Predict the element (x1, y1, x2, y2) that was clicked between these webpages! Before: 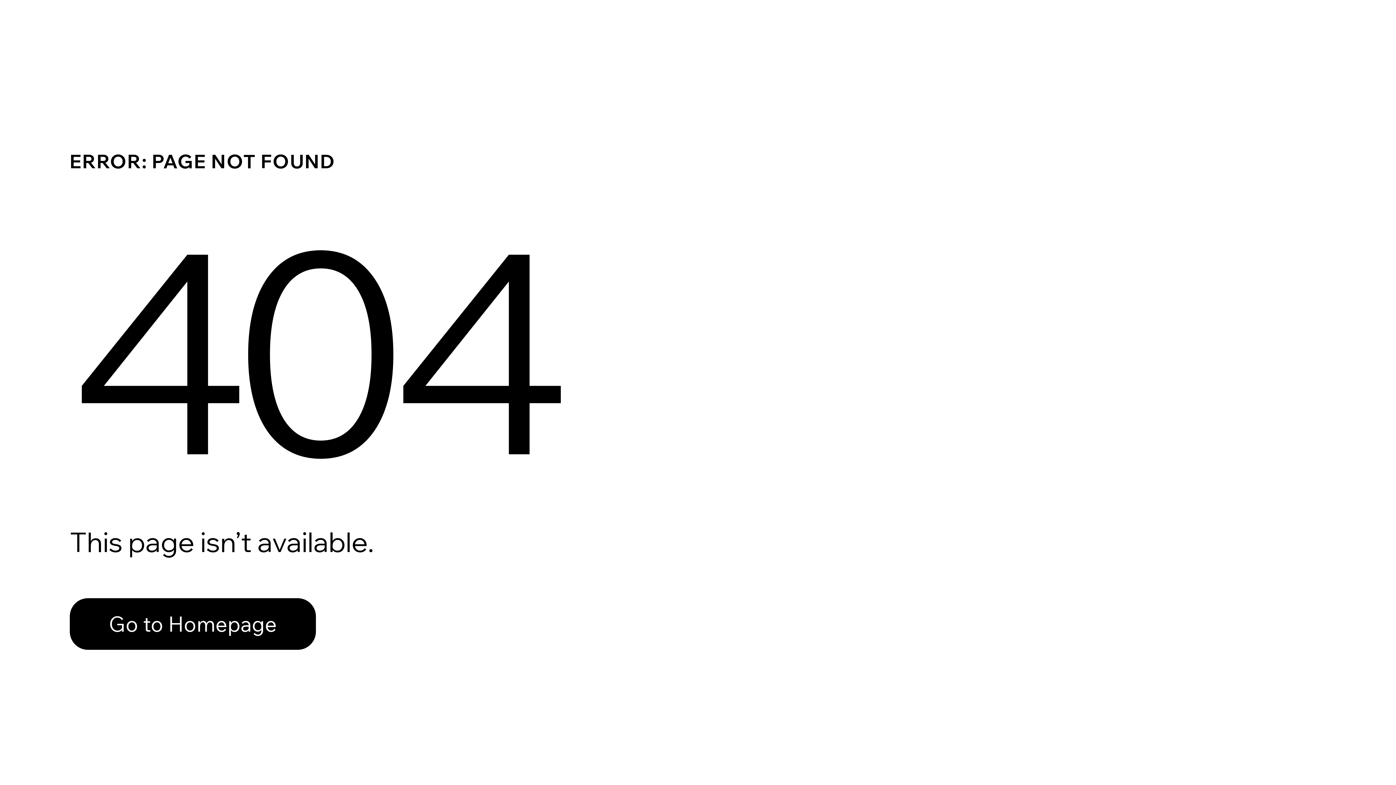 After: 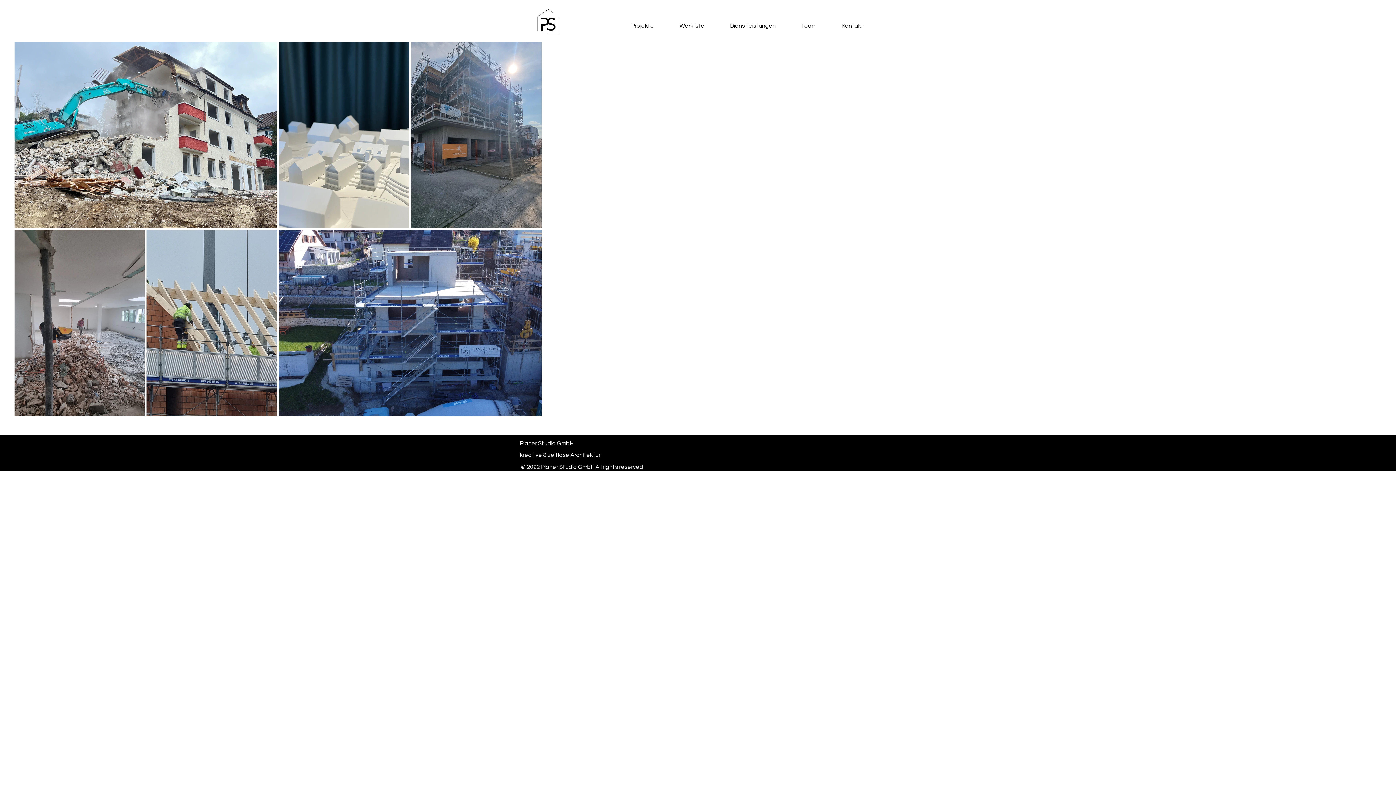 Action: bbox: (69, 598, 316, 650) label: Go to Homepage